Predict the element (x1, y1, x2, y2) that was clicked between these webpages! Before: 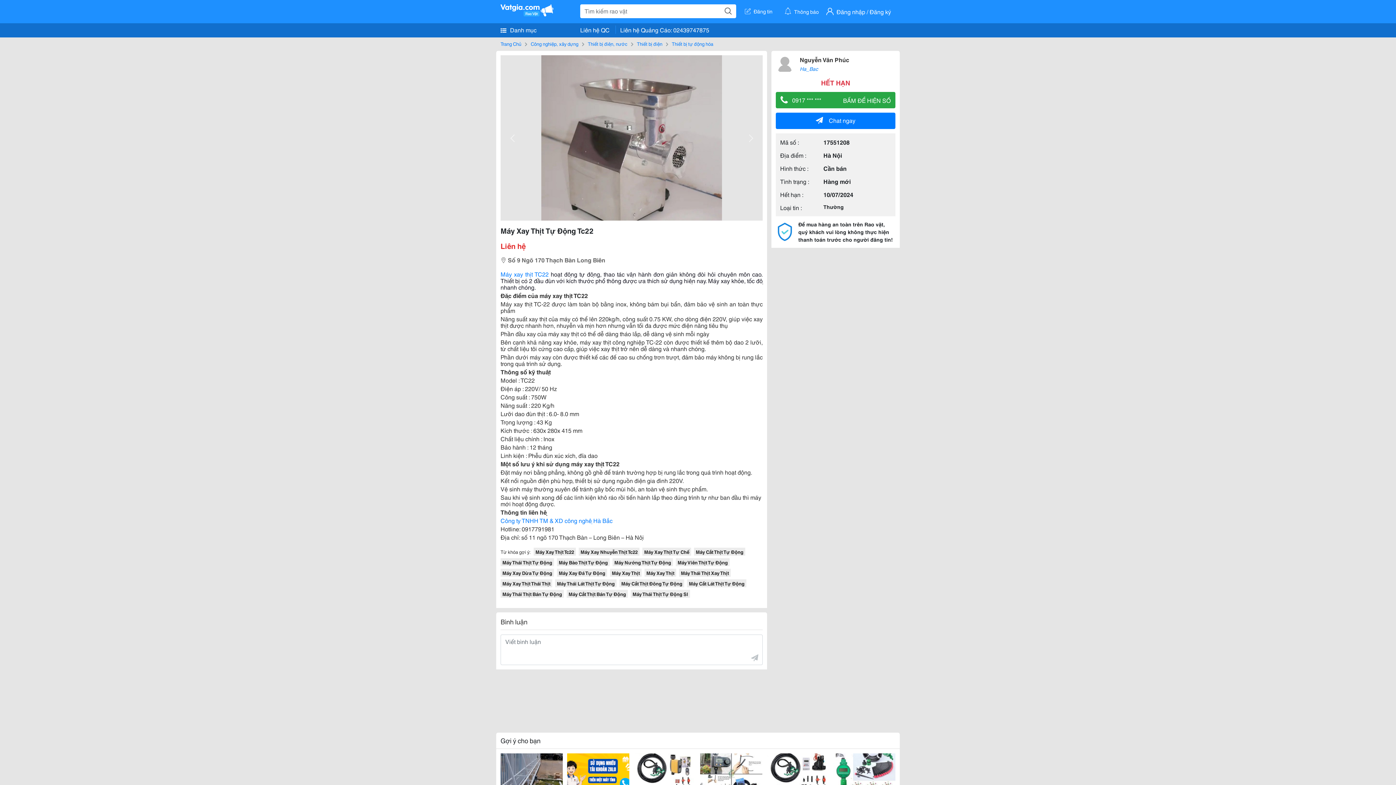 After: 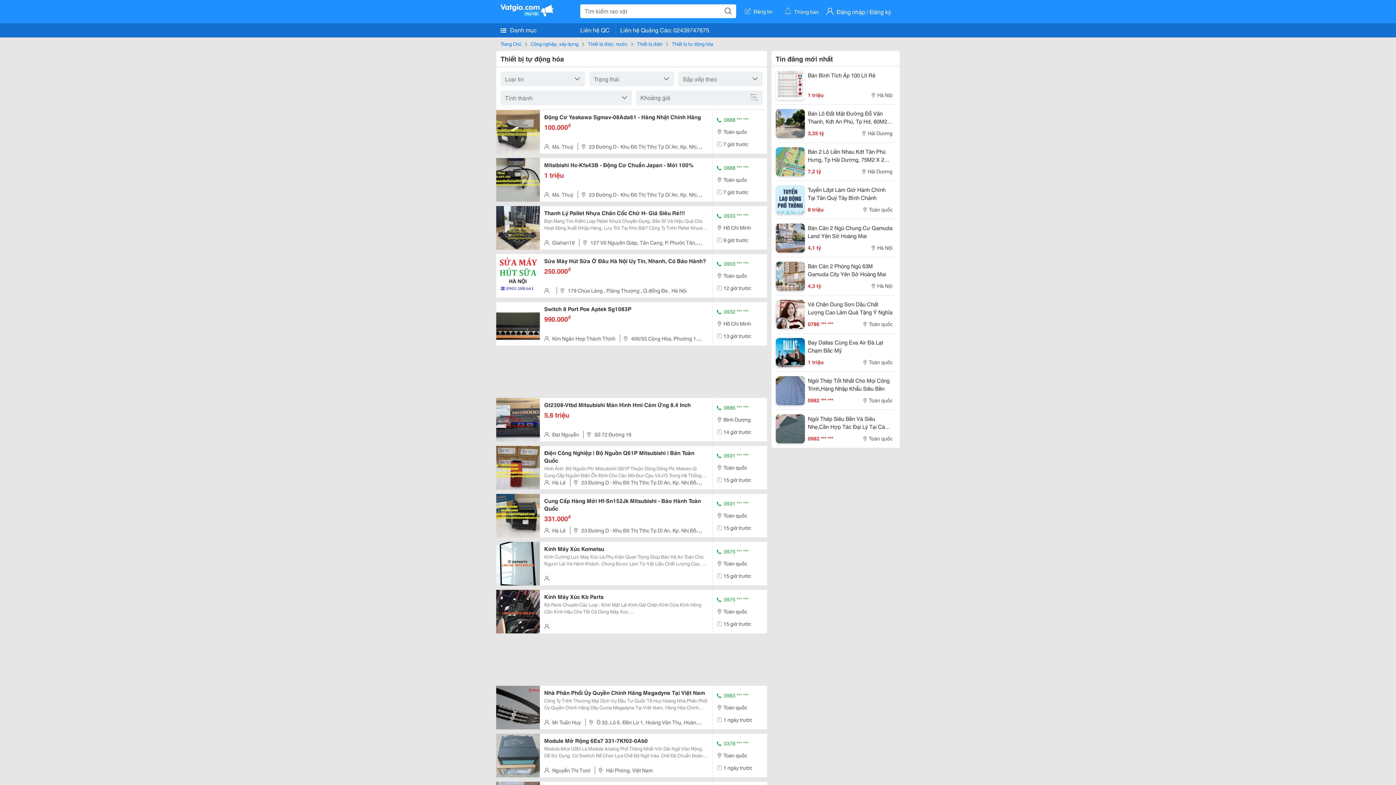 Action: bbox: (672, 40, 713, 48) label: Thiết bị tự động hóa